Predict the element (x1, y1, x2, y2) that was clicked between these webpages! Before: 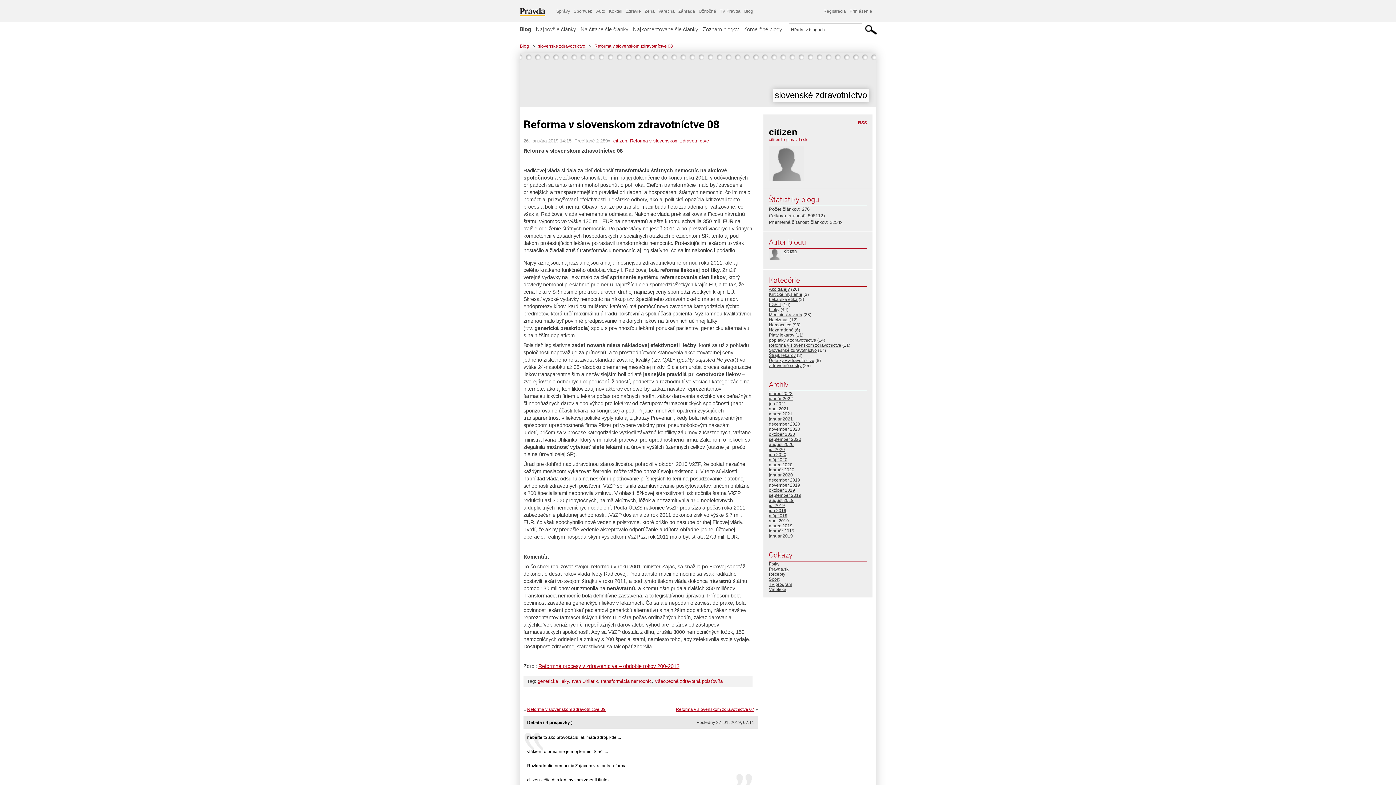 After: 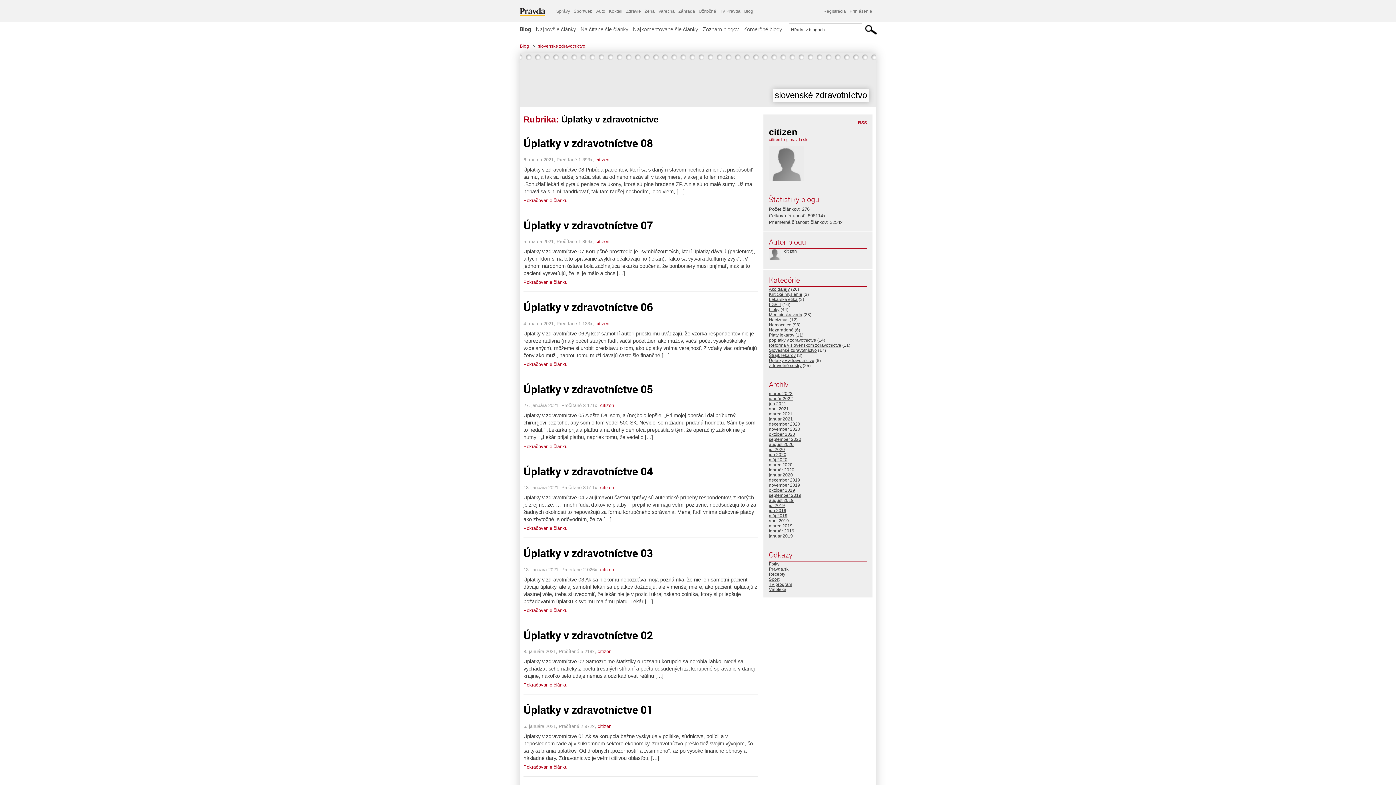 Action: bbox: (769, 358, 814, 363) label: Úplatky v zdravotníctve